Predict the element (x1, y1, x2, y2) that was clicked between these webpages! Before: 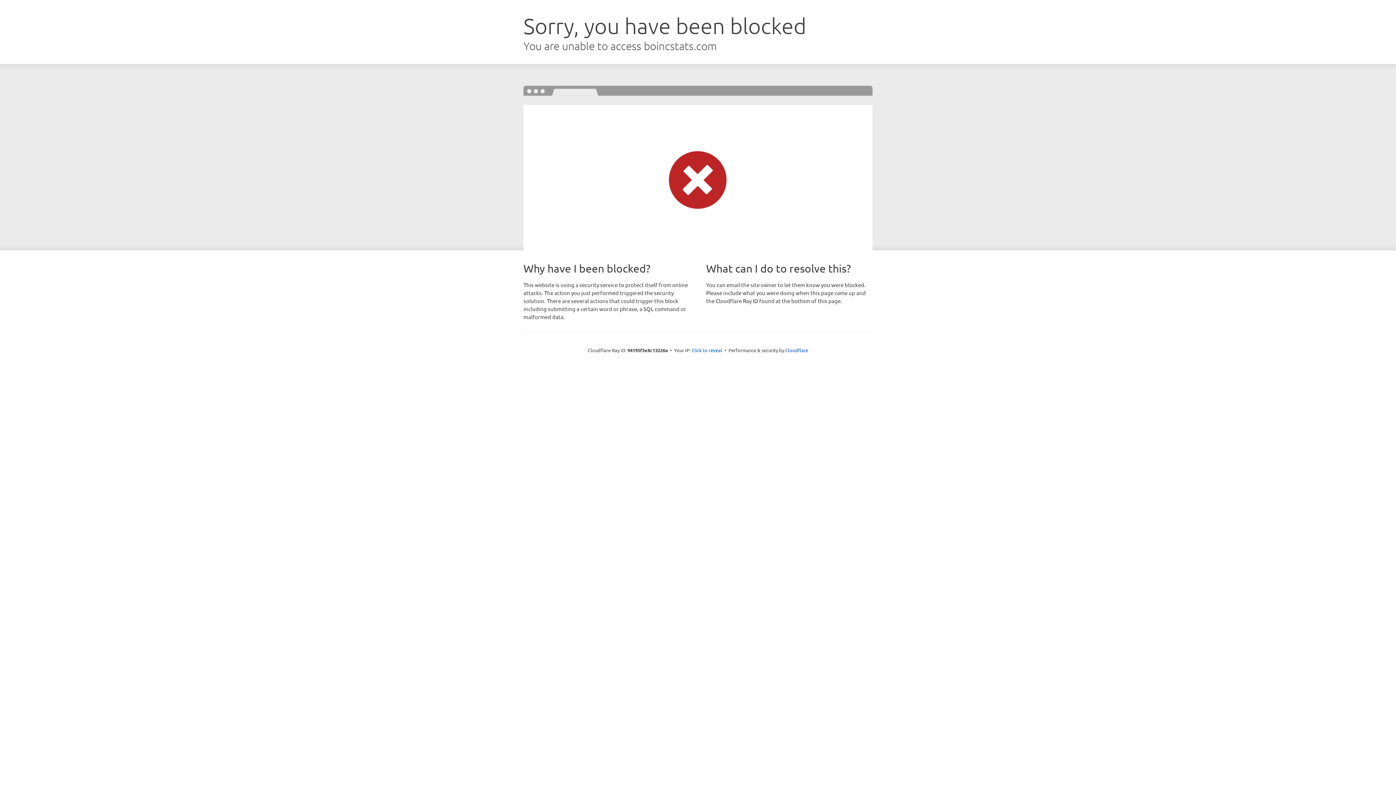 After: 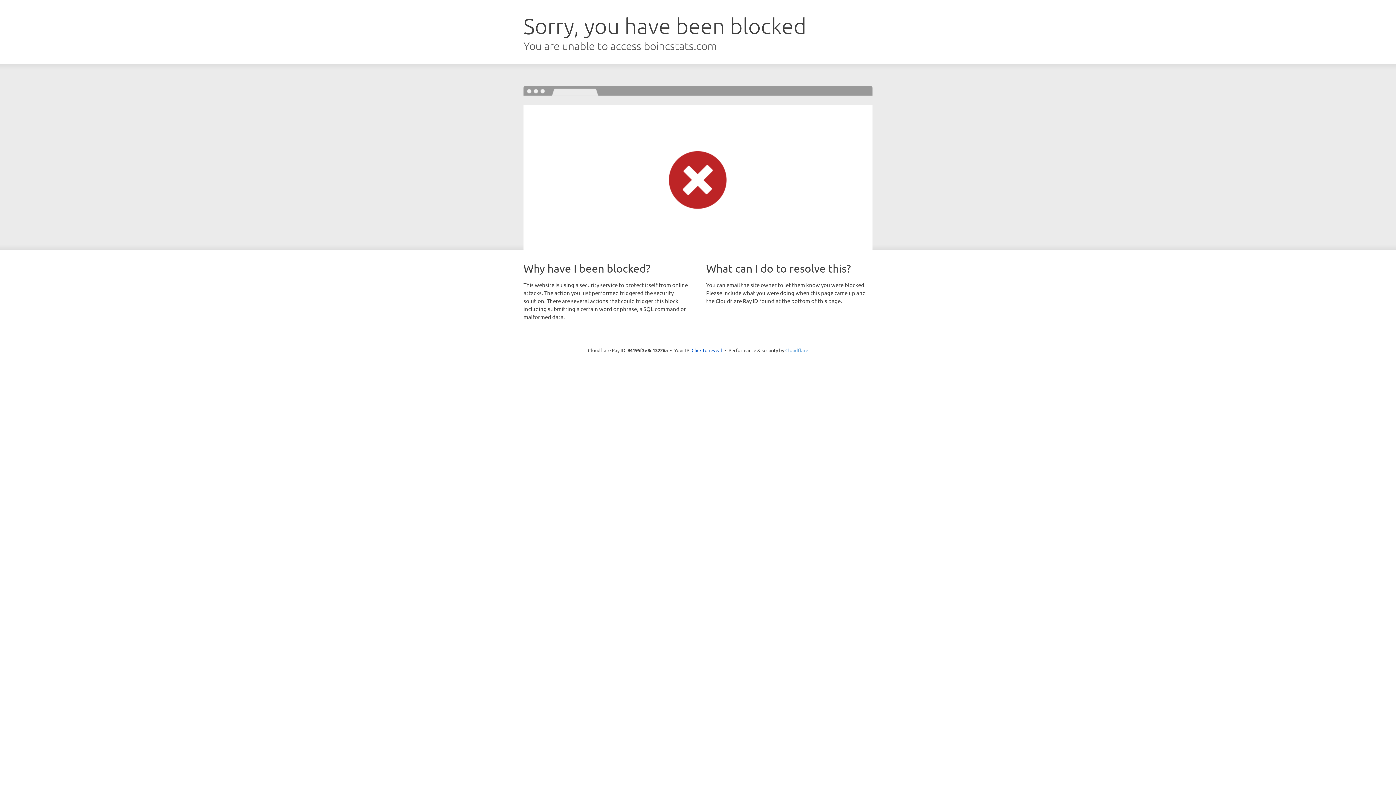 Action: bbox: (785, 347, 808, 353) label: Cloudflare